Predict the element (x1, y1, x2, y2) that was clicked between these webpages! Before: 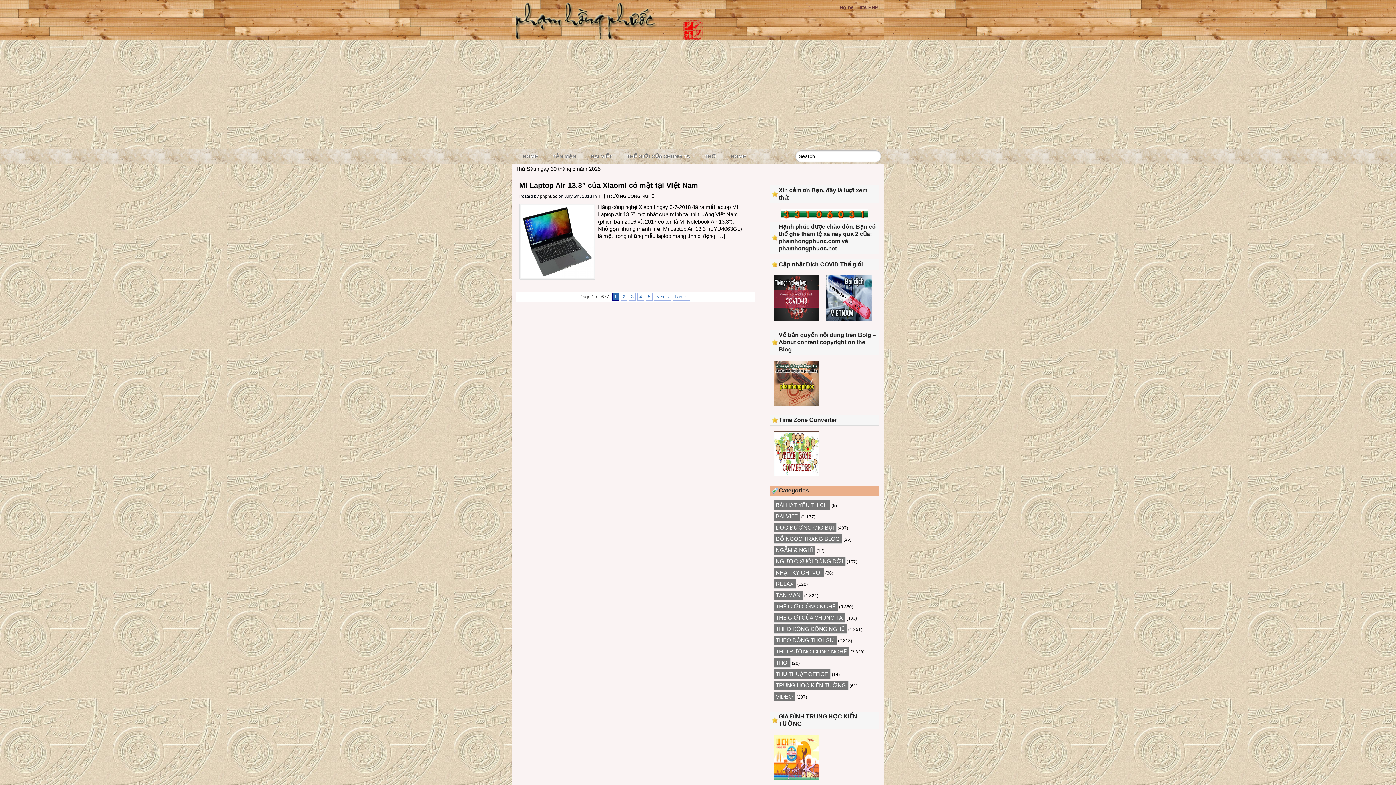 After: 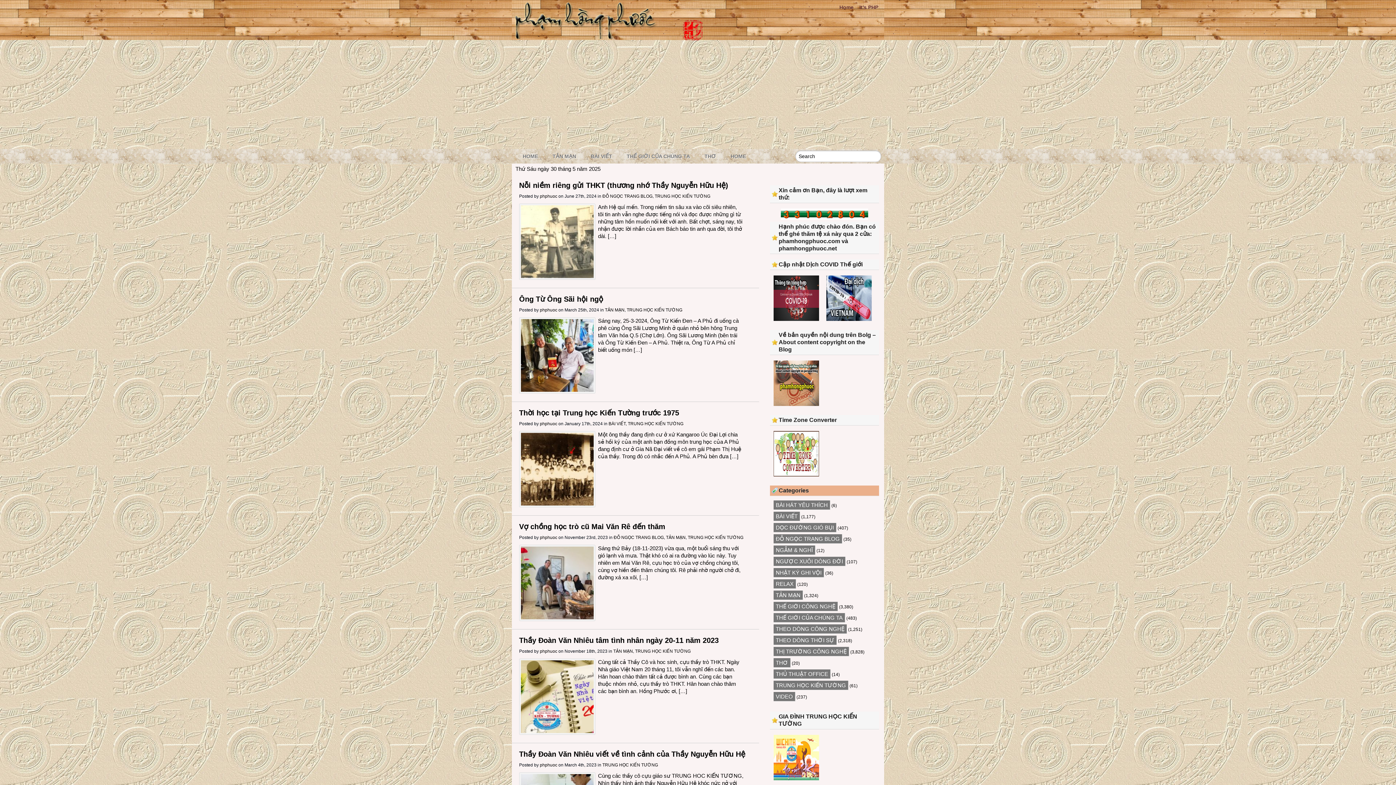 Action: bbox: (773, 681, 848, 690) label: TRUNG HỌC KIẾN TƯỜNG